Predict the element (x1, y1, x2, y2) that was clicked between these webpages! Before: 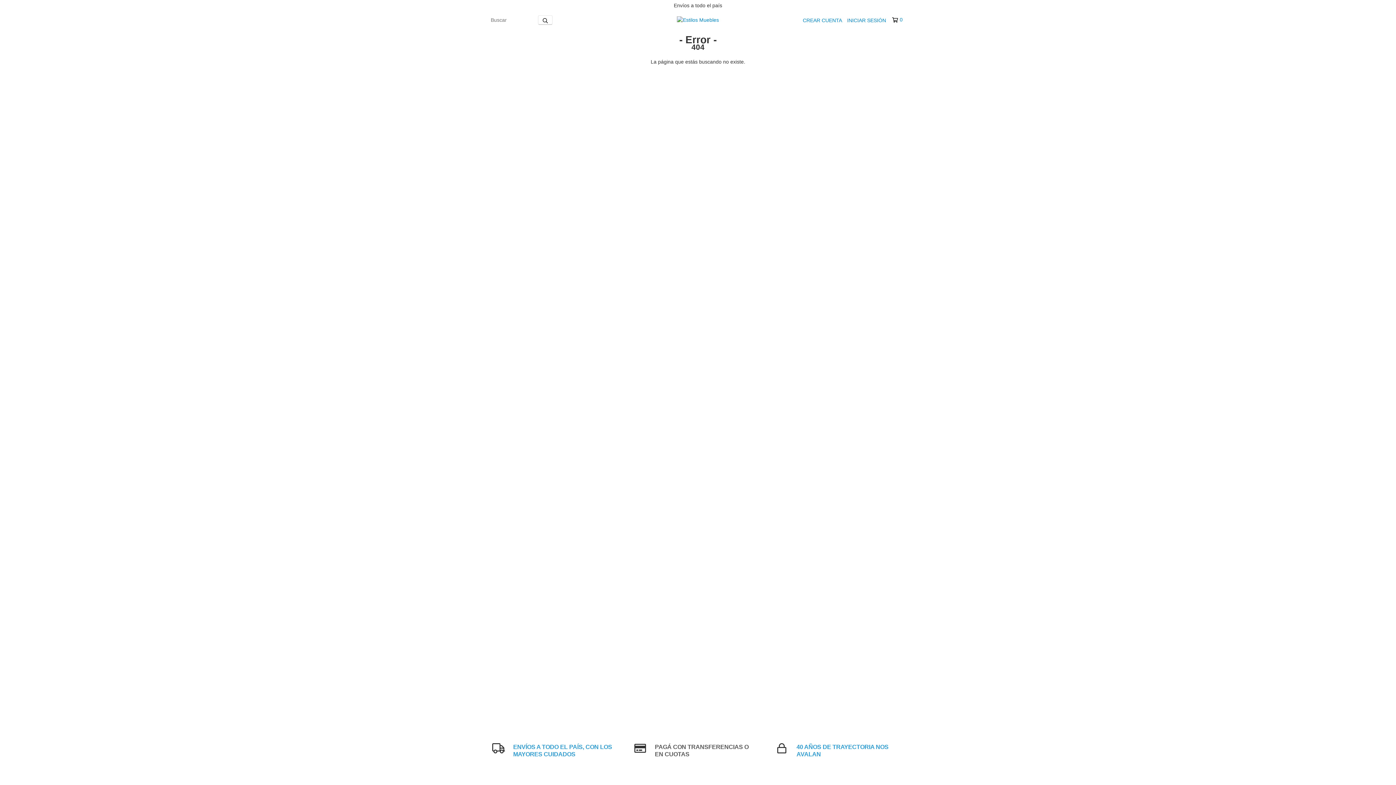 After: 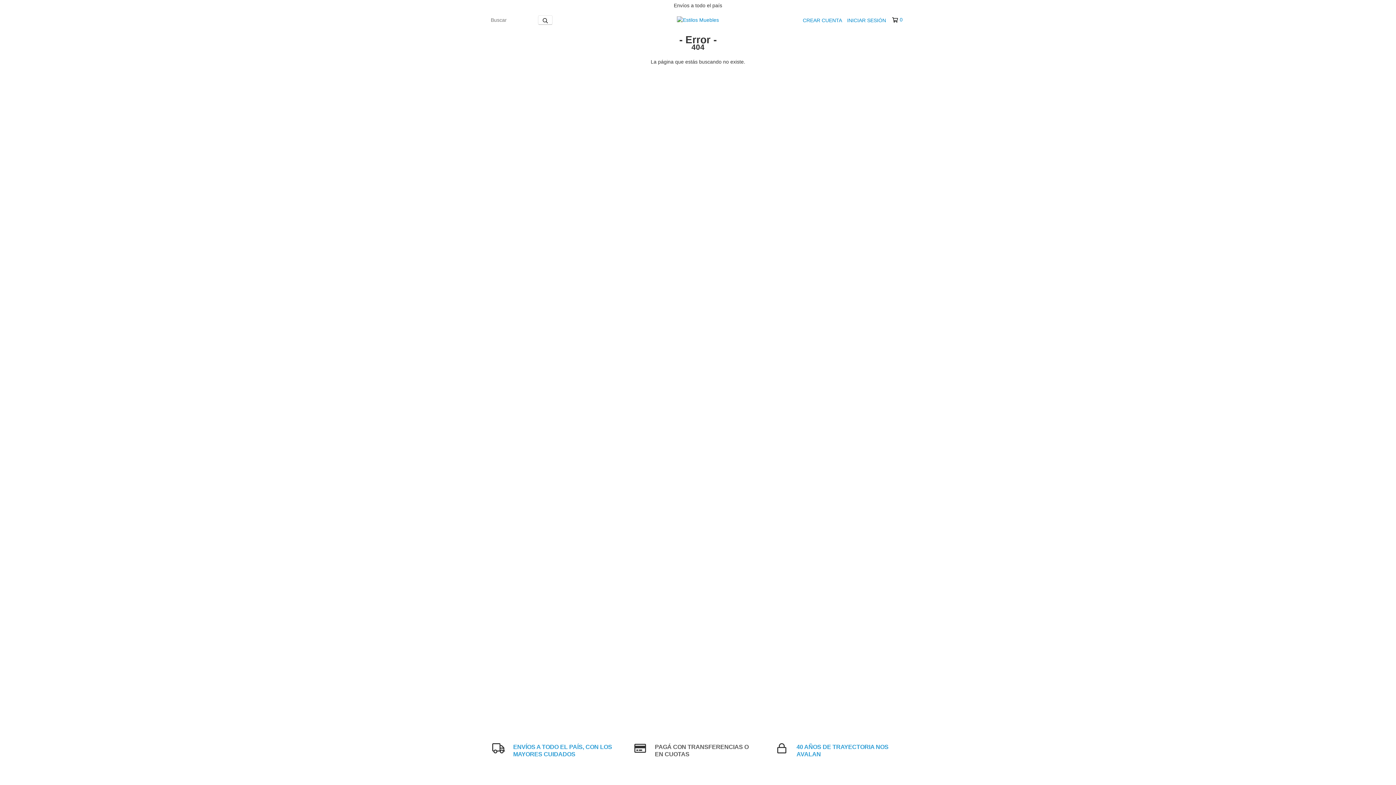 Action: label: 0 bbox: (892, 16, 902, 23)